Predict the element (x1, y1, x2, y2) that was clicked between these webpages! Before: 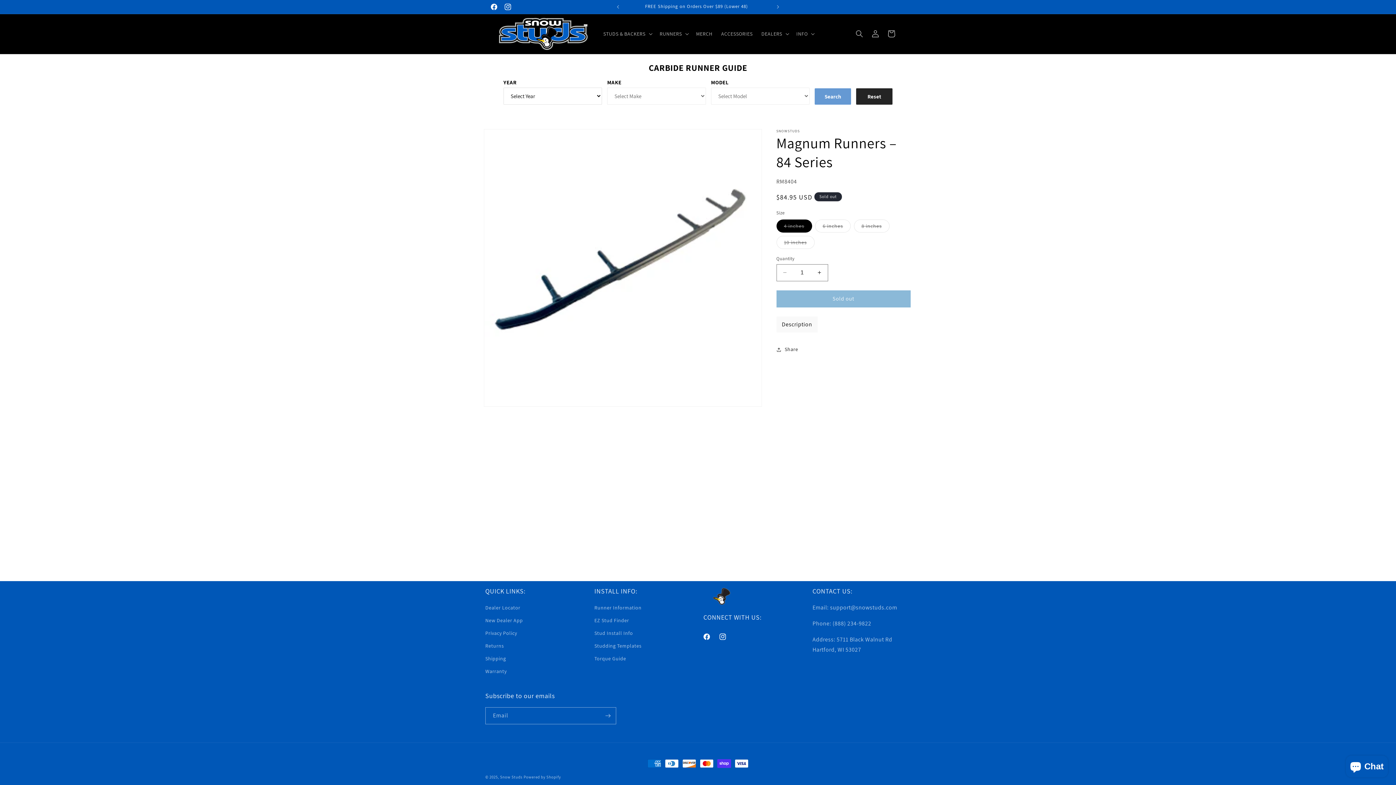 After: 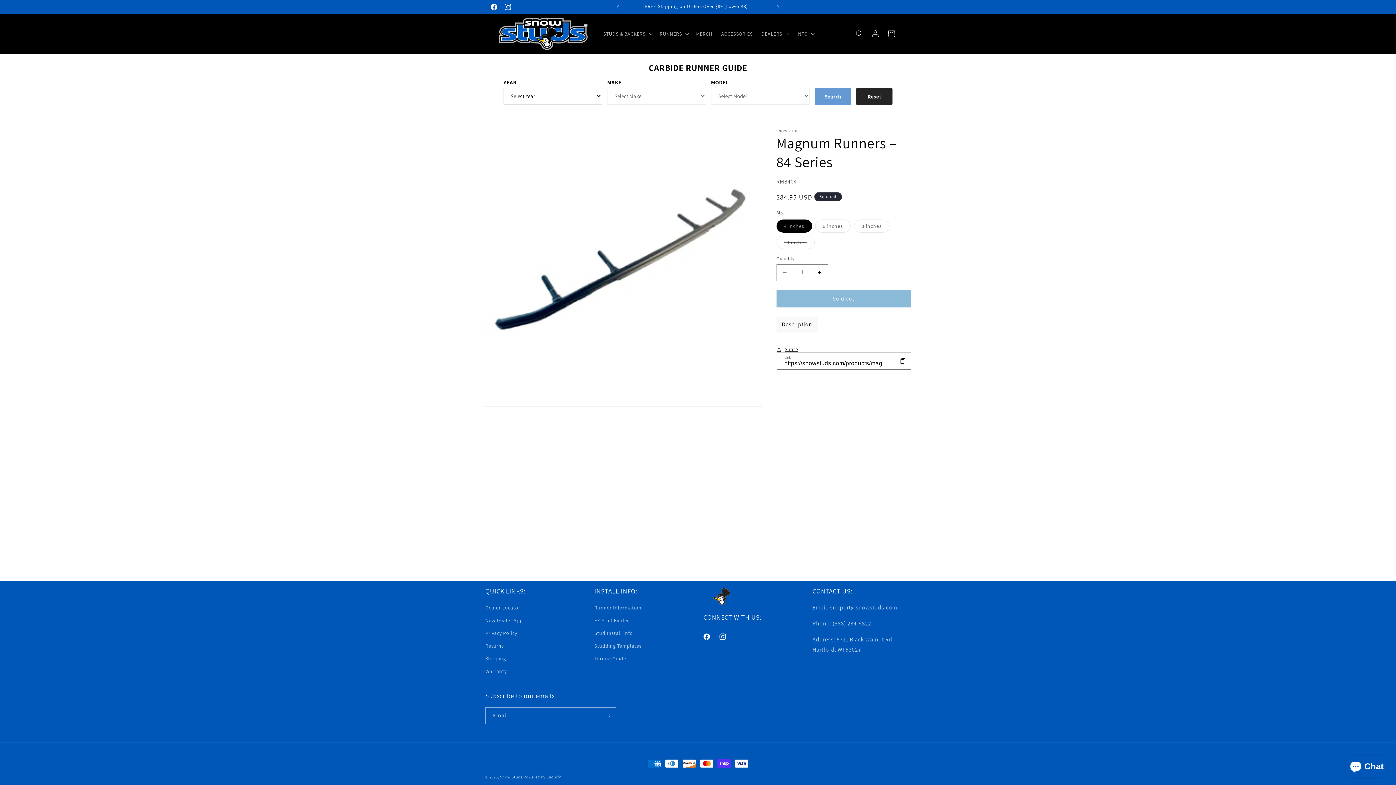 Action: bbox: (776, 341, 798, 357) label: Share